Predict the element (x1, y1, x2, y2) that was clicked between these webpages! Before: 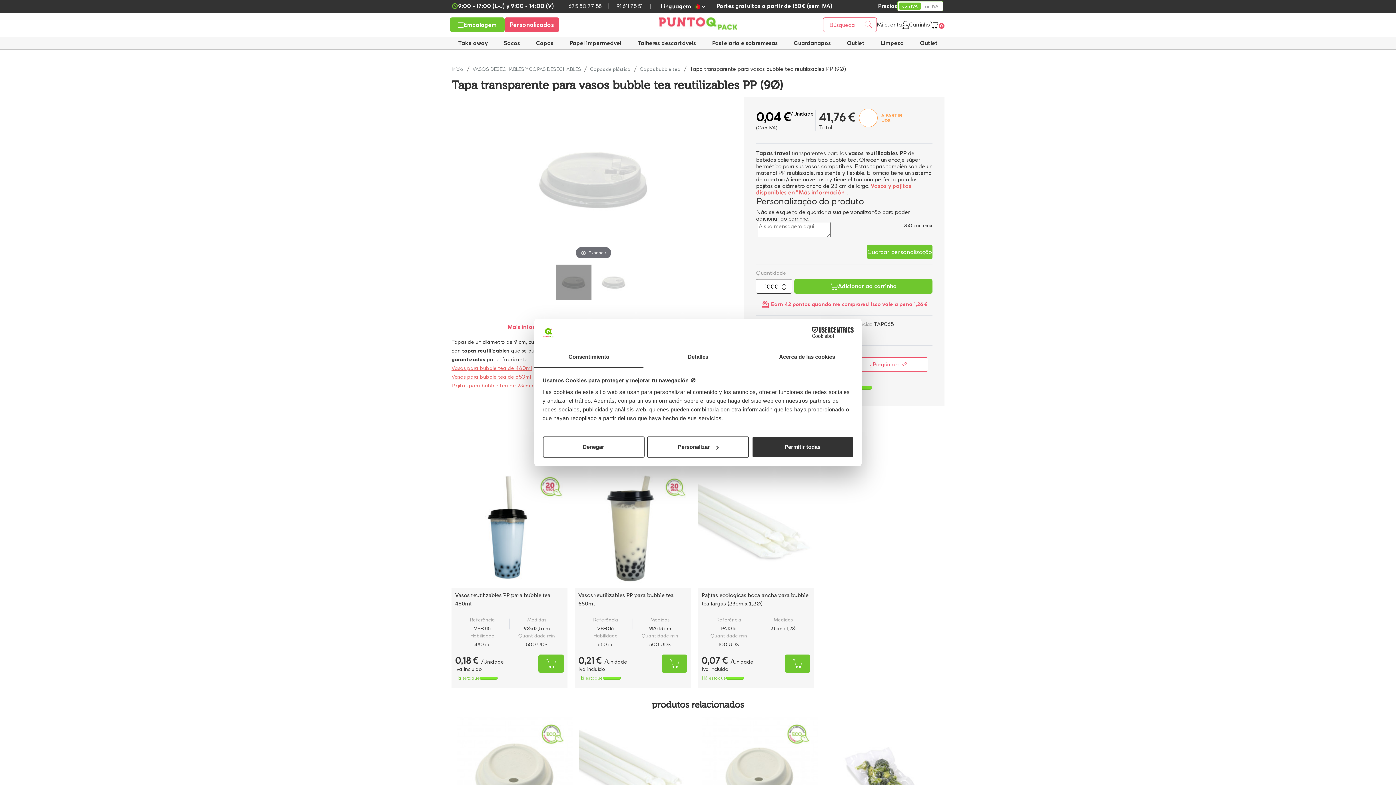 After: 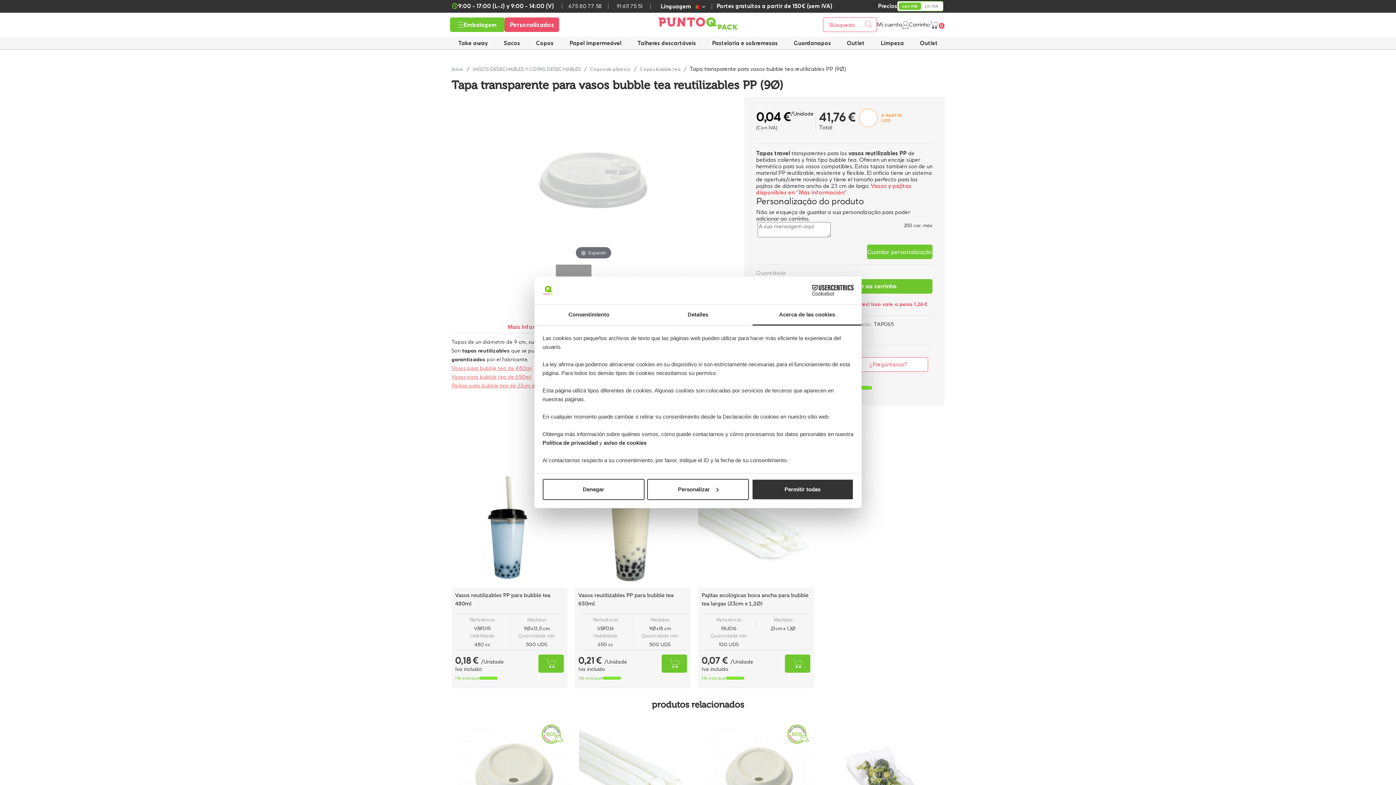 Action: bbox: (752, 347, 861, 367) label: Acerca de las cookies